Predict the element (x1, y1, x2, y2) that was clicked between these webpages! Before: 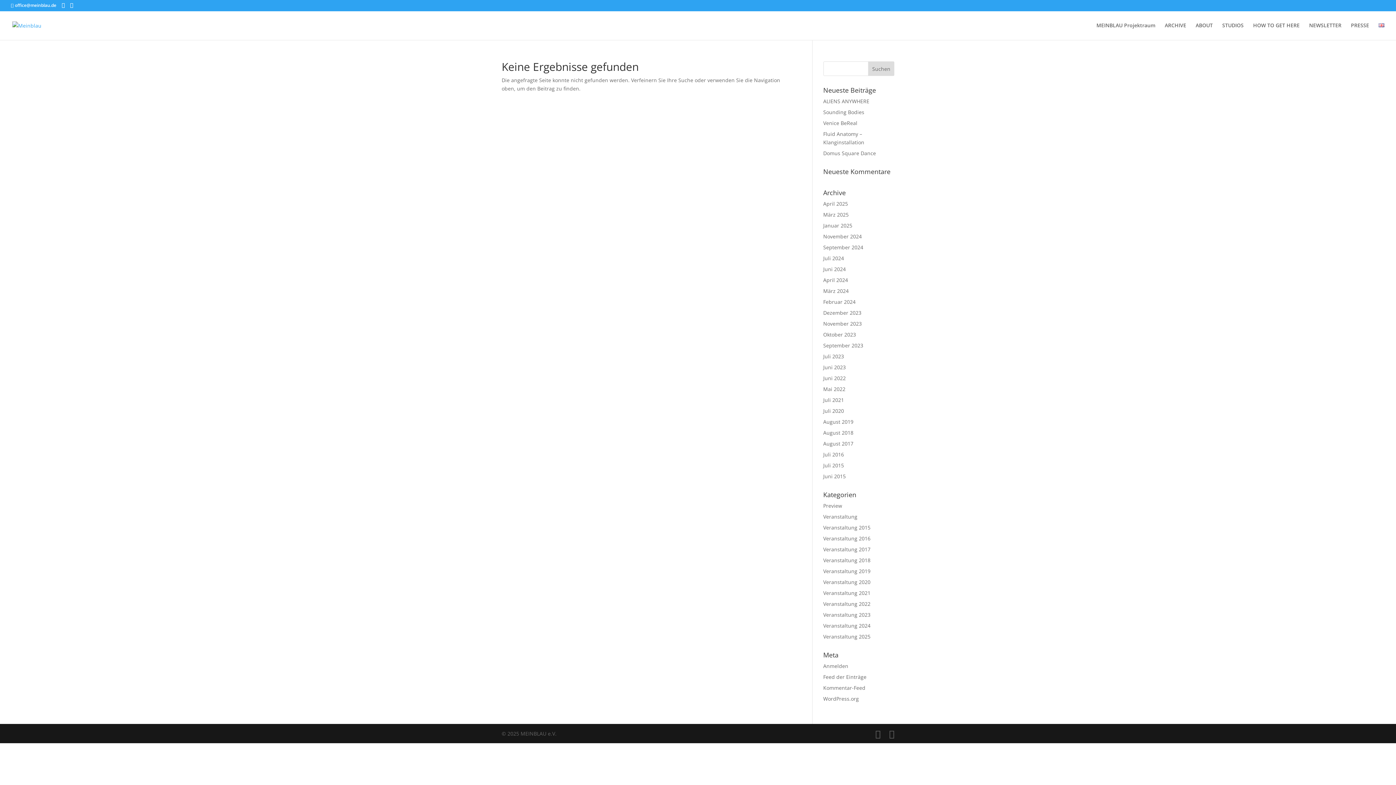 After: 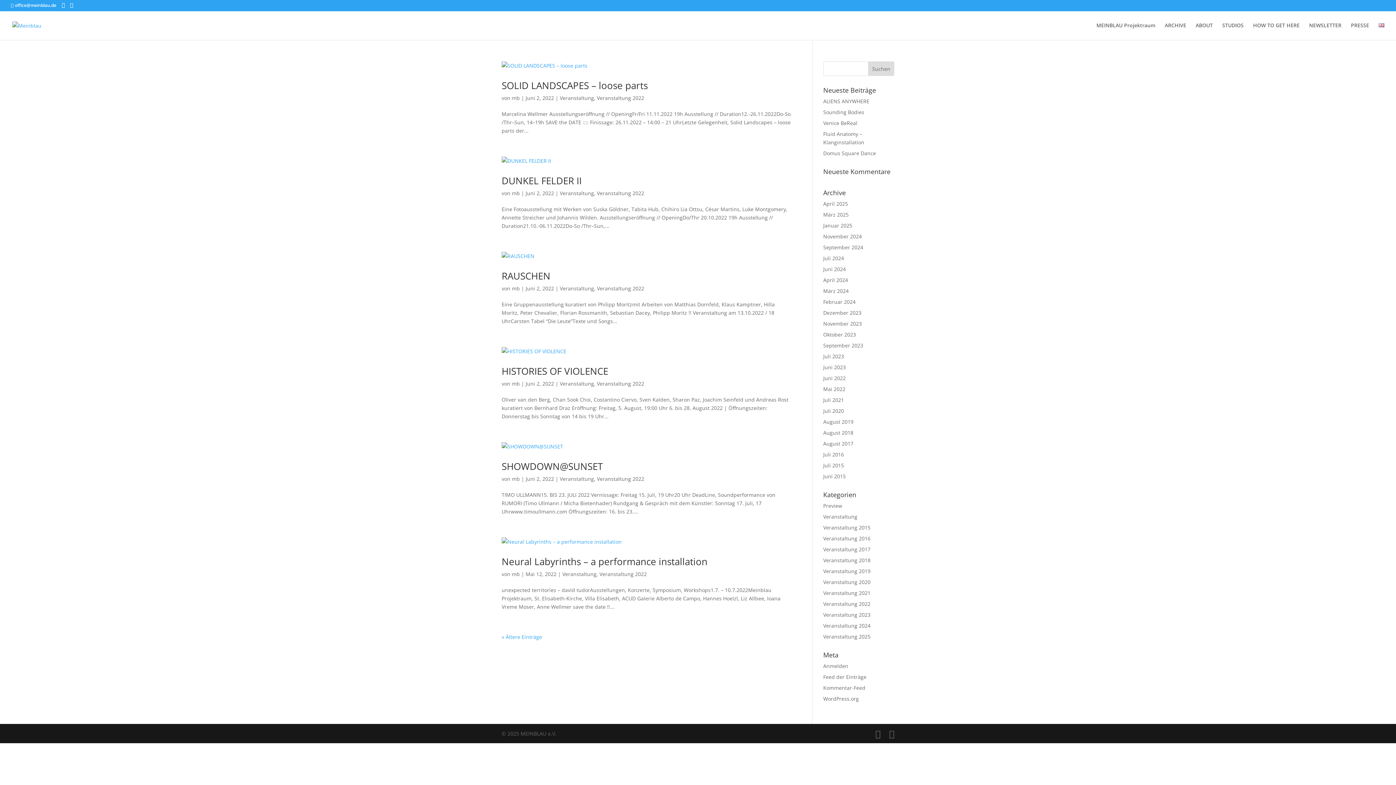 Action: label: Veranstaltung 2022 bbox: (823, 600, 870, 607)